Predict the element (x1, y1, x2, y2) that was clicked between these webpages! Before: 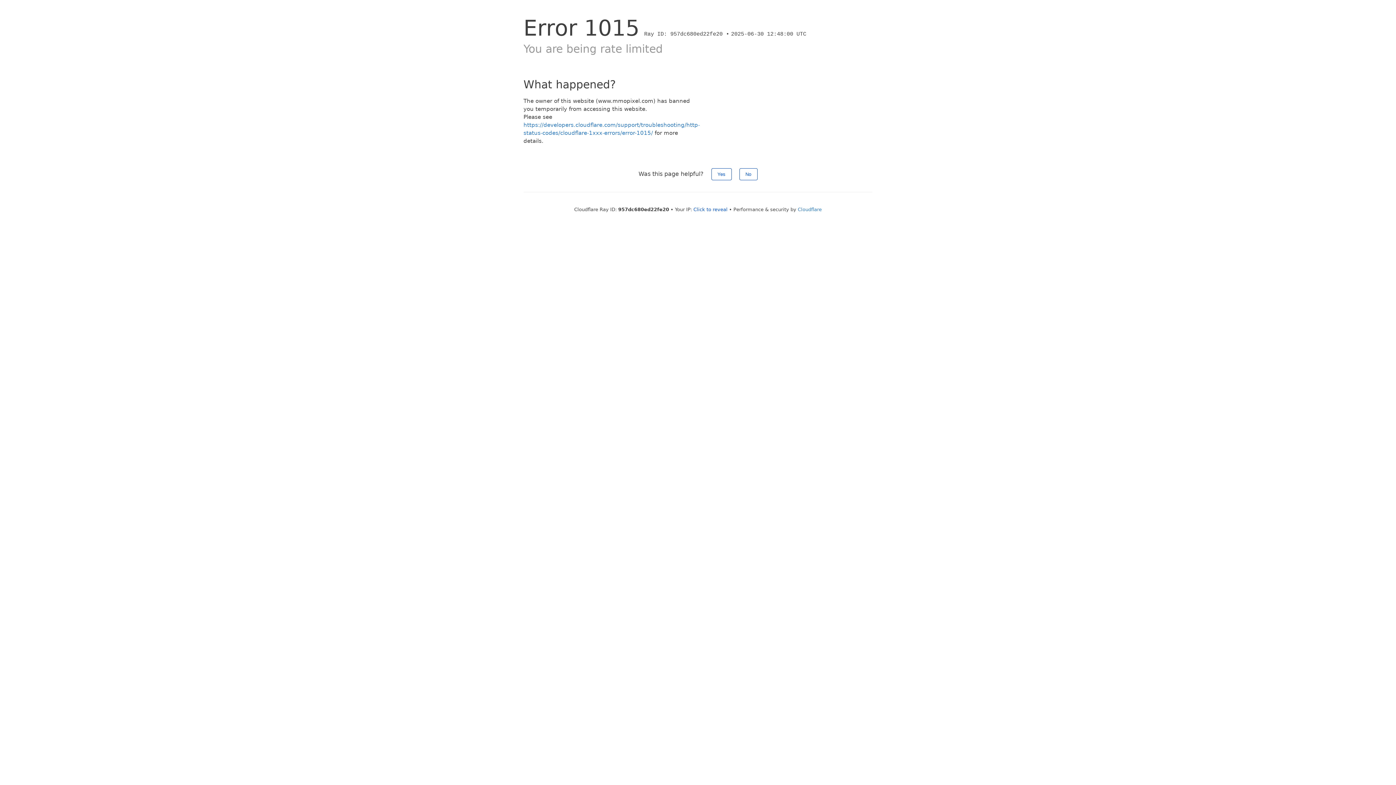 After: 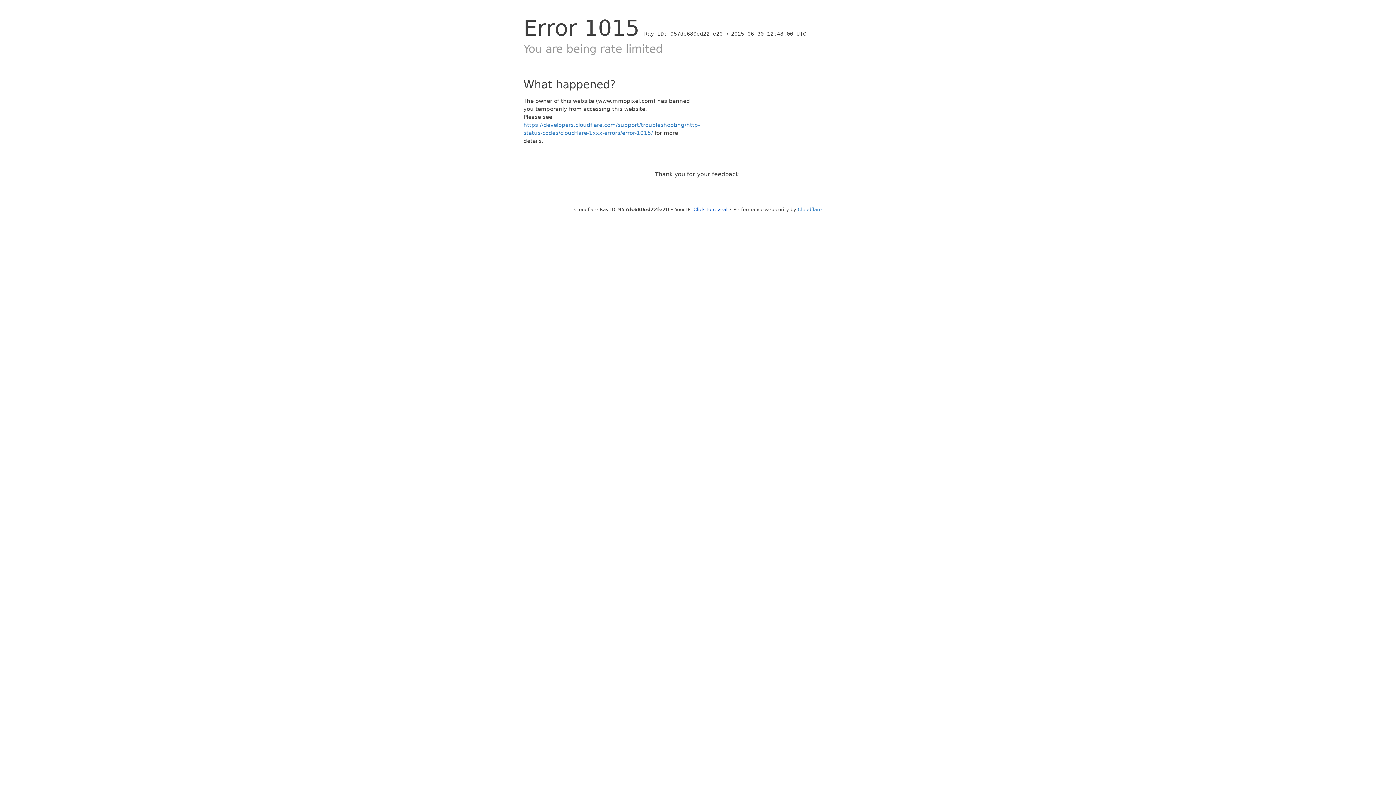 Action: bbox: (711, 168, 731, 180) label: Yes